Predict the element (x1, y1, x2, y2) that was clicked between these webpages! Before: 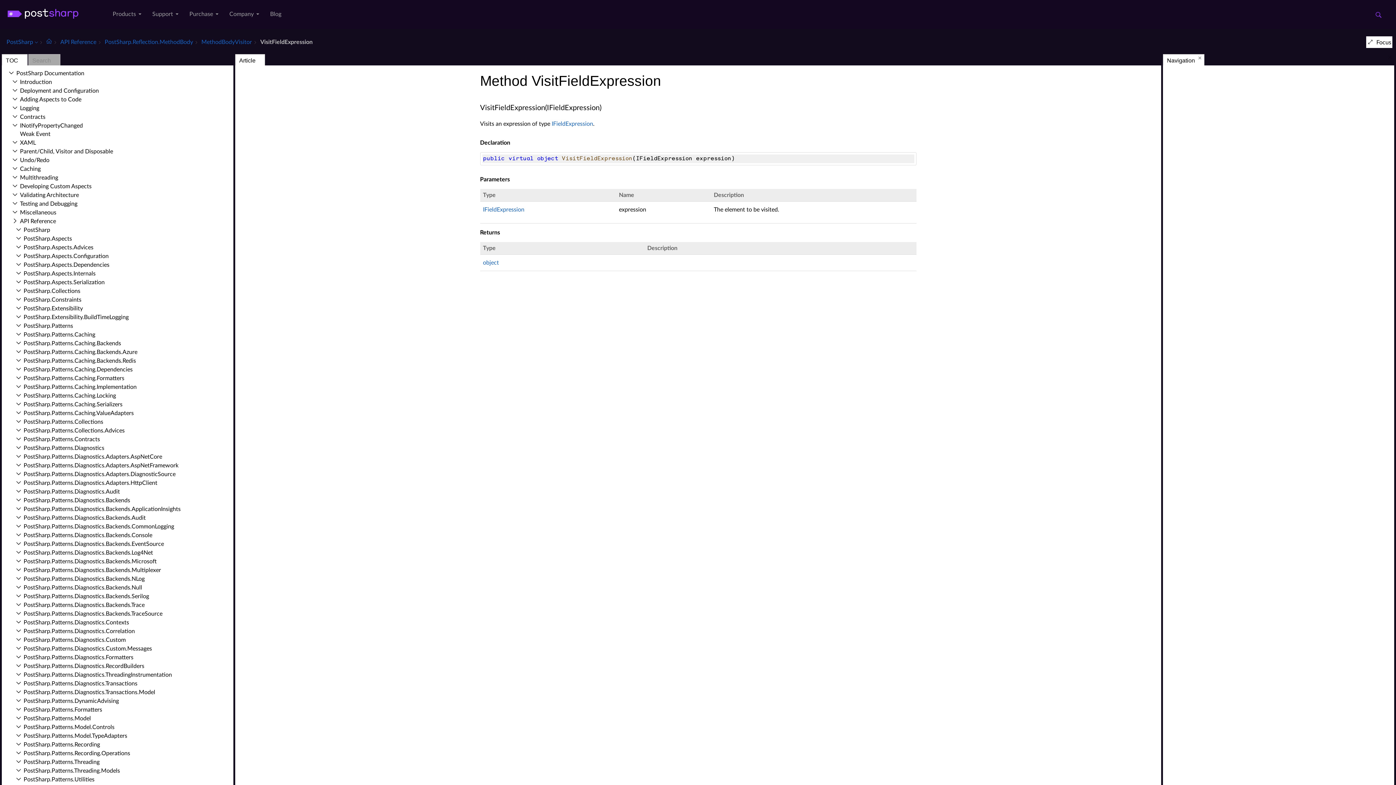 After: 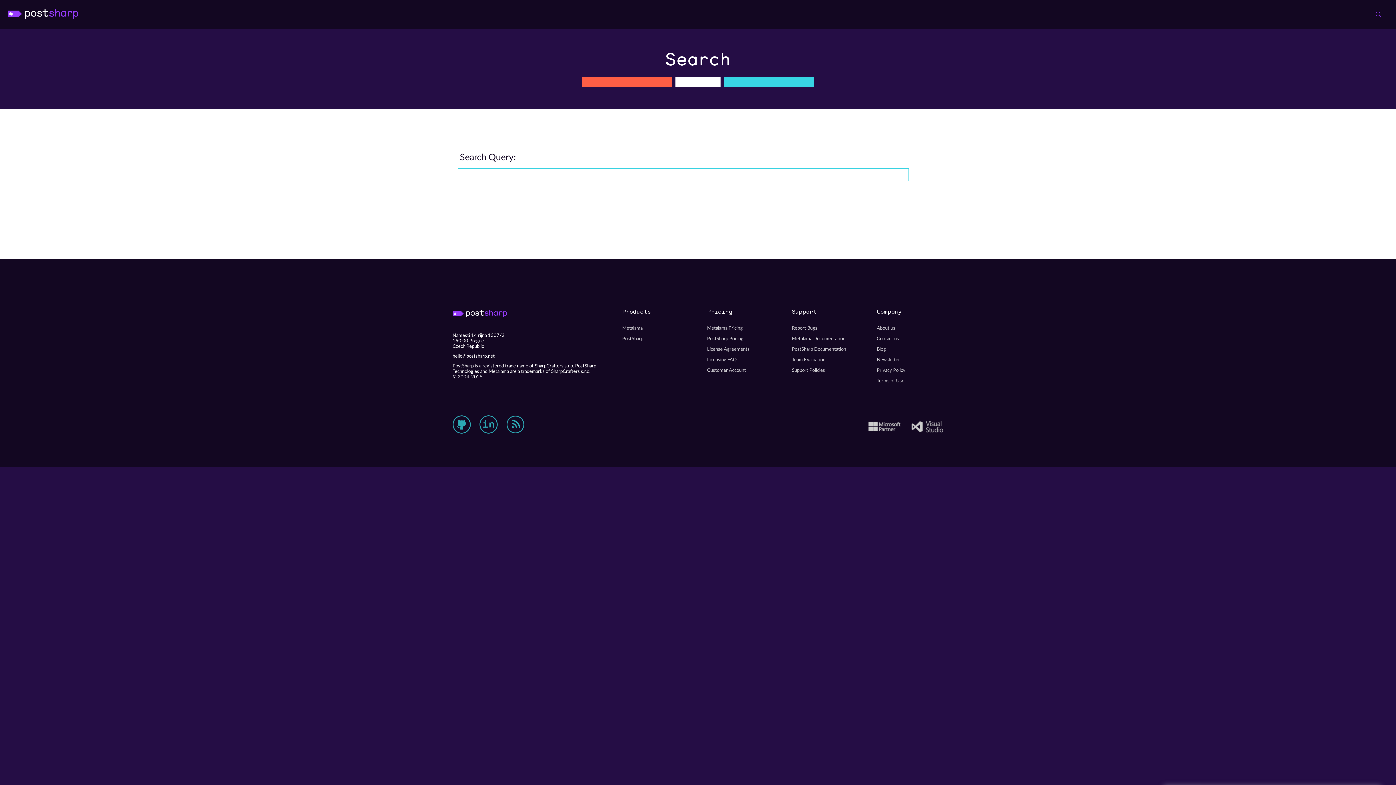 Action: bbox: (1376, 11, 1381, 17) label: Search